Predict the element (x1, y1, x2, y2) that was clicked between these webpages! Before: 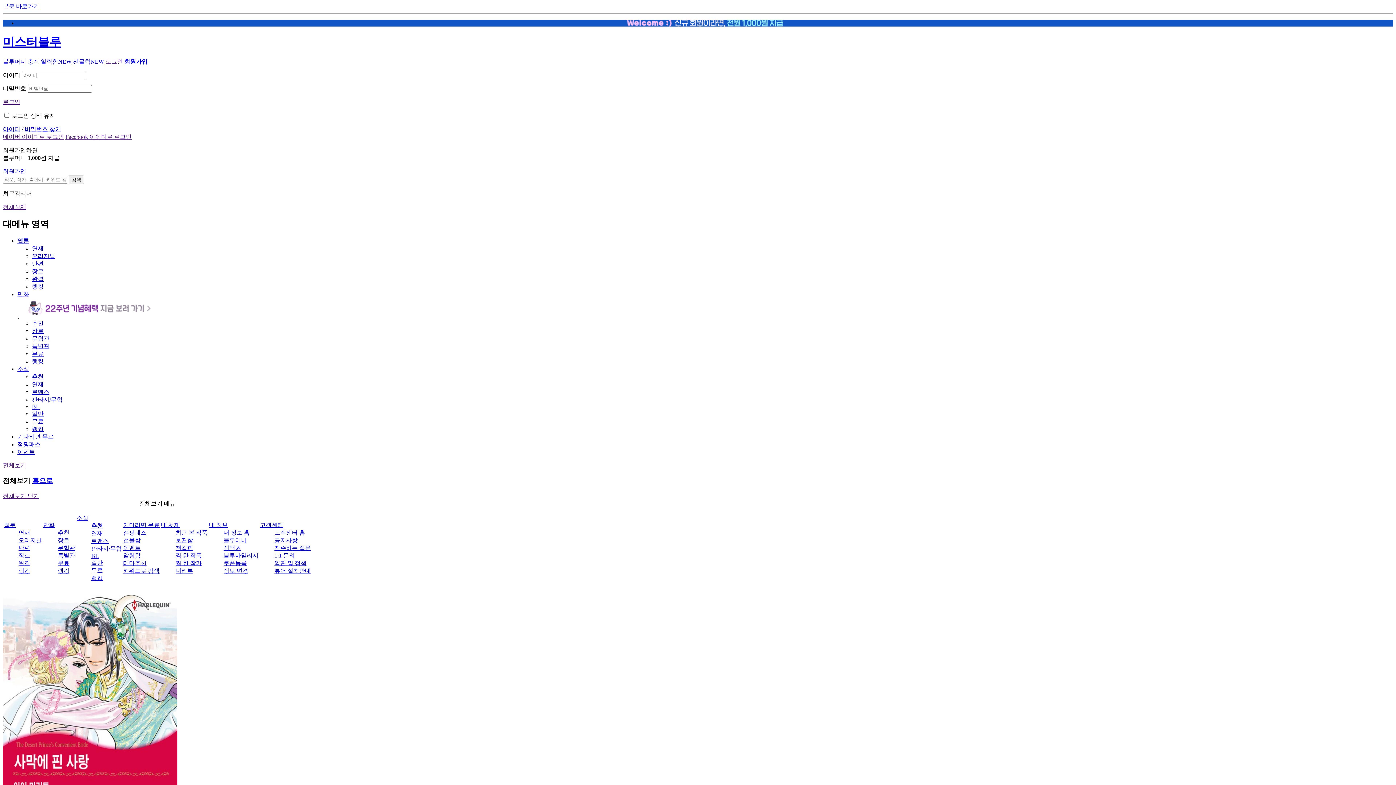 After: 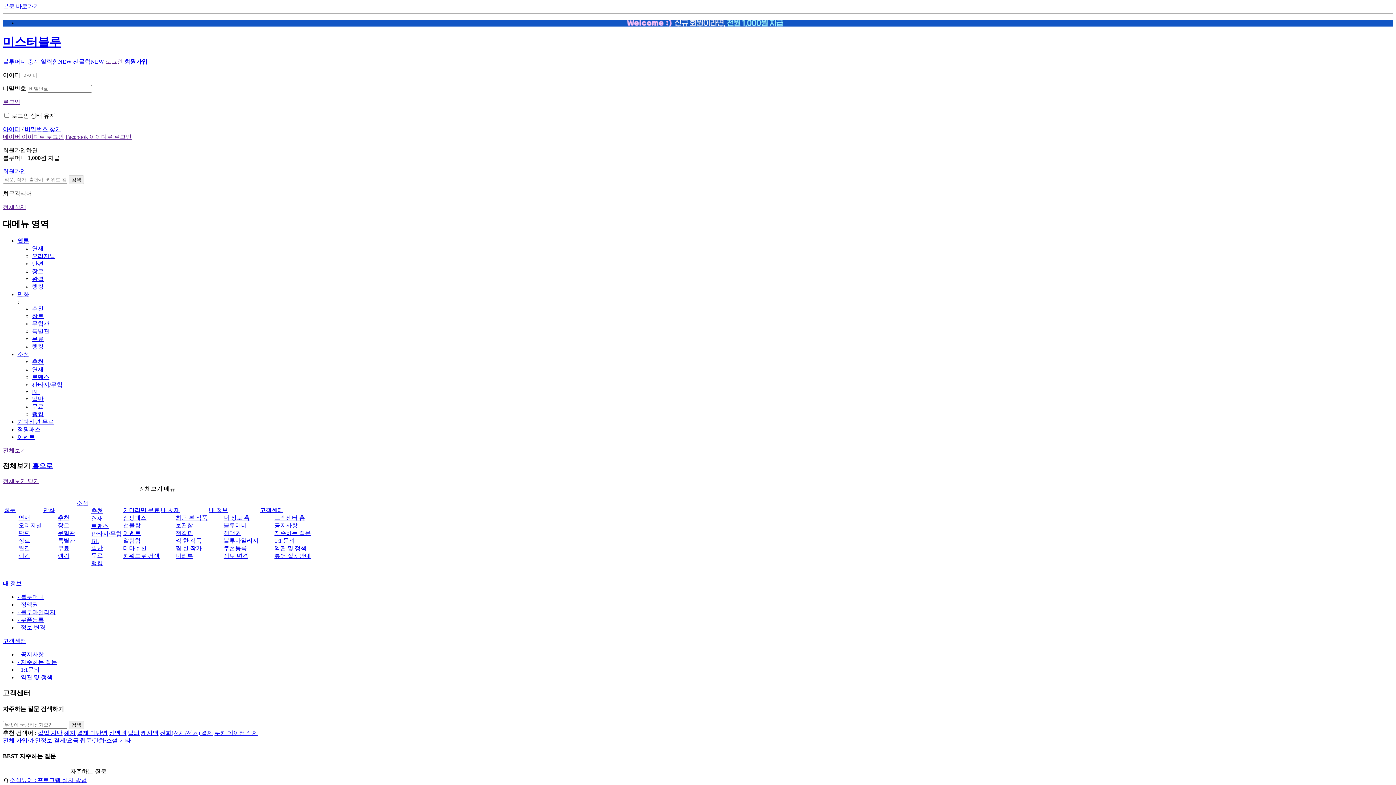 Action: label: 고객센터 bbox: (260, 522, 283, 528)